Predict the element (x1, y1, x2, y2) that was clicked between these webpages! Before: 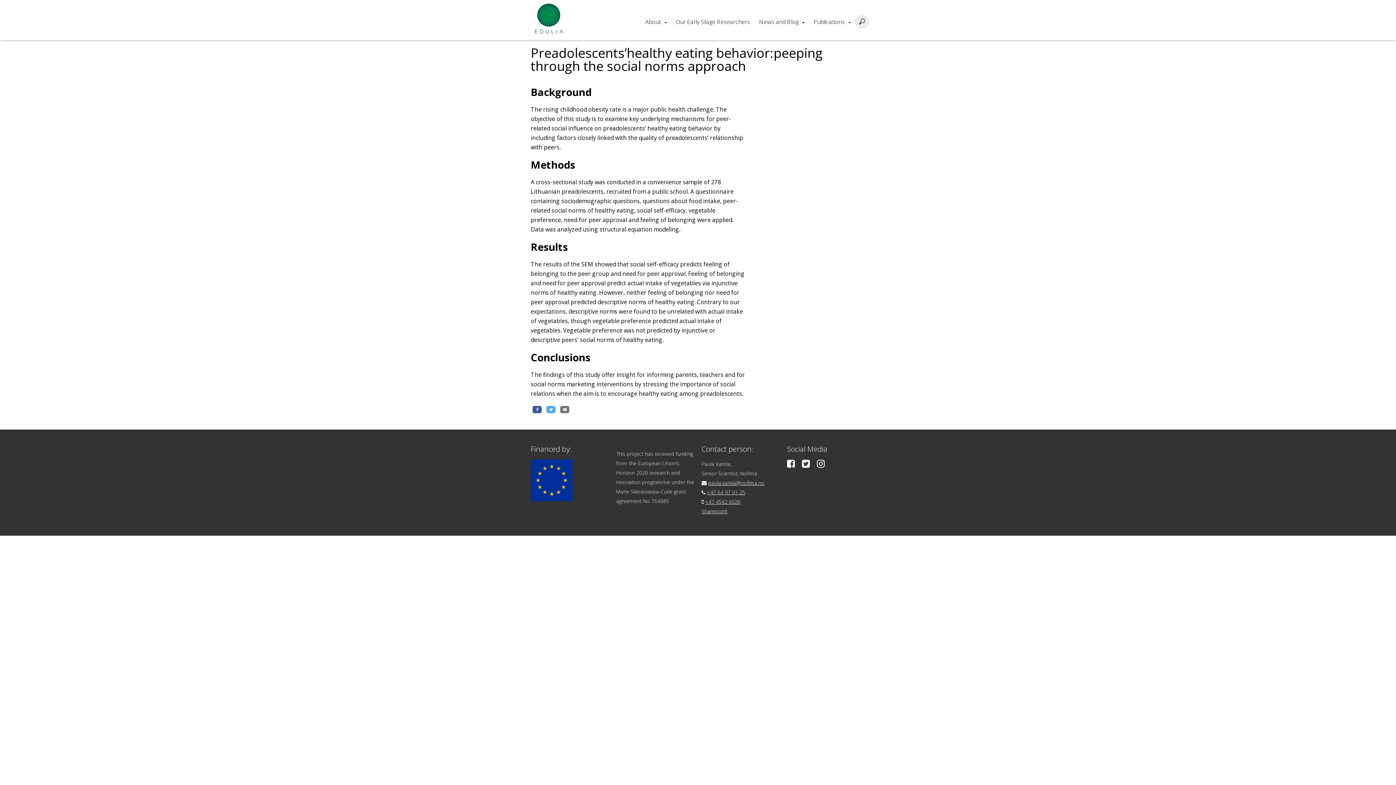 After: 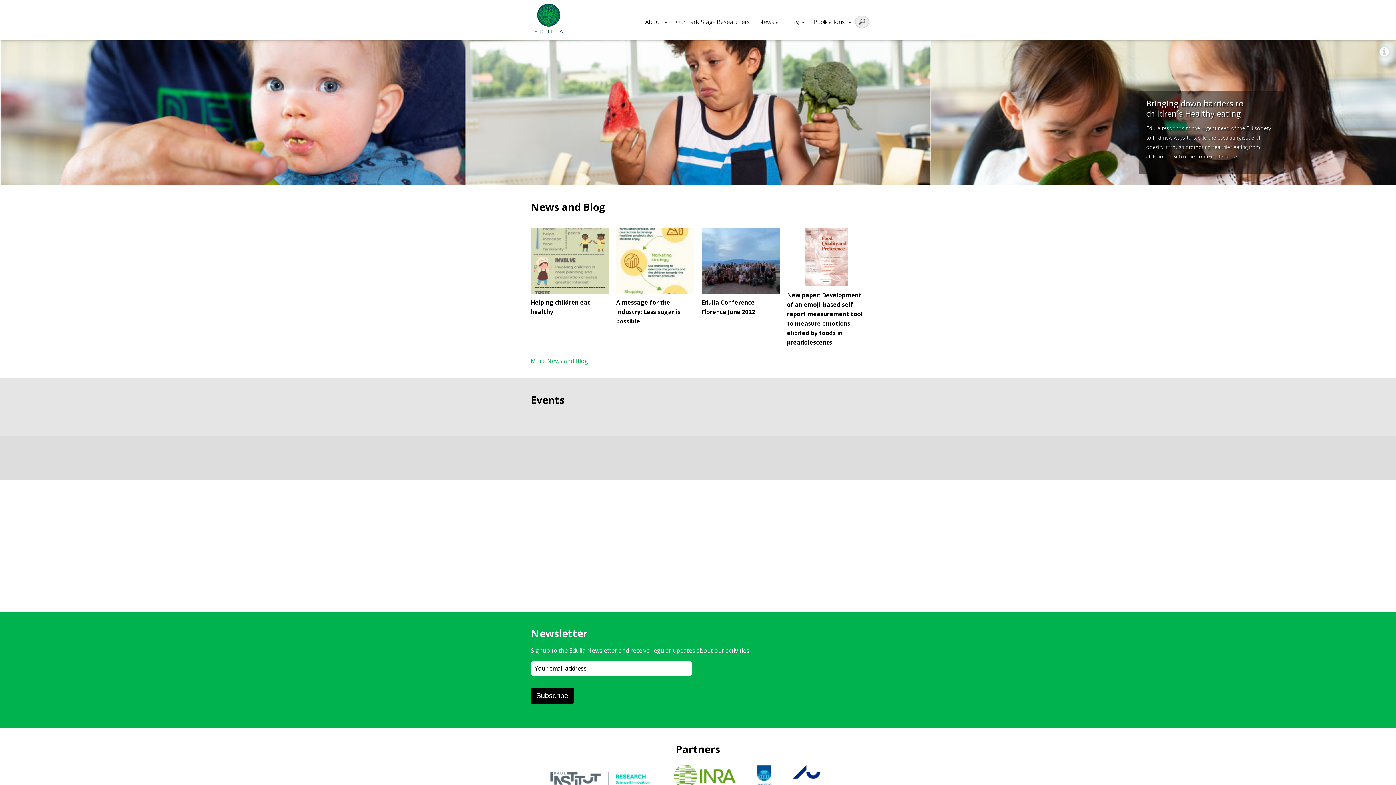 Action: bbox: (530, 16, 567, 22)